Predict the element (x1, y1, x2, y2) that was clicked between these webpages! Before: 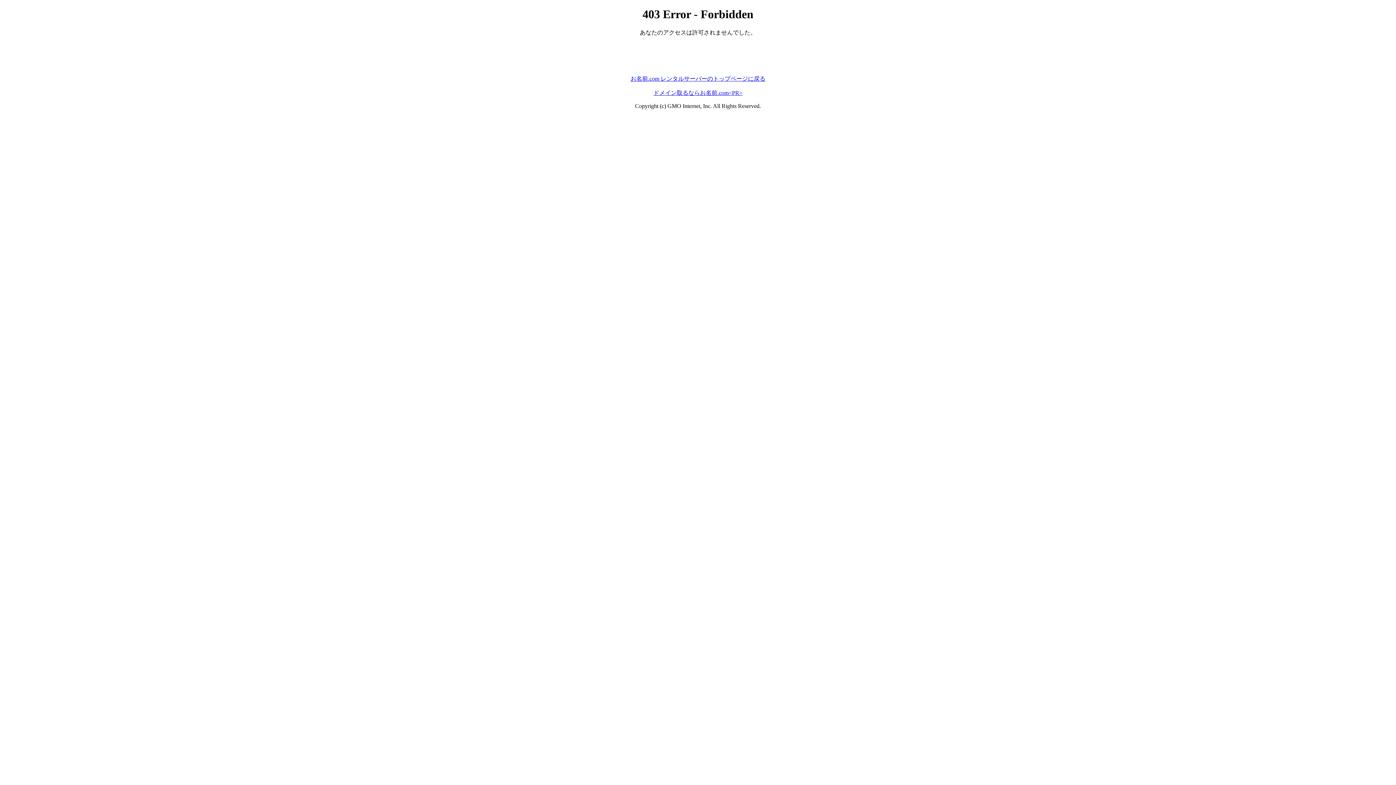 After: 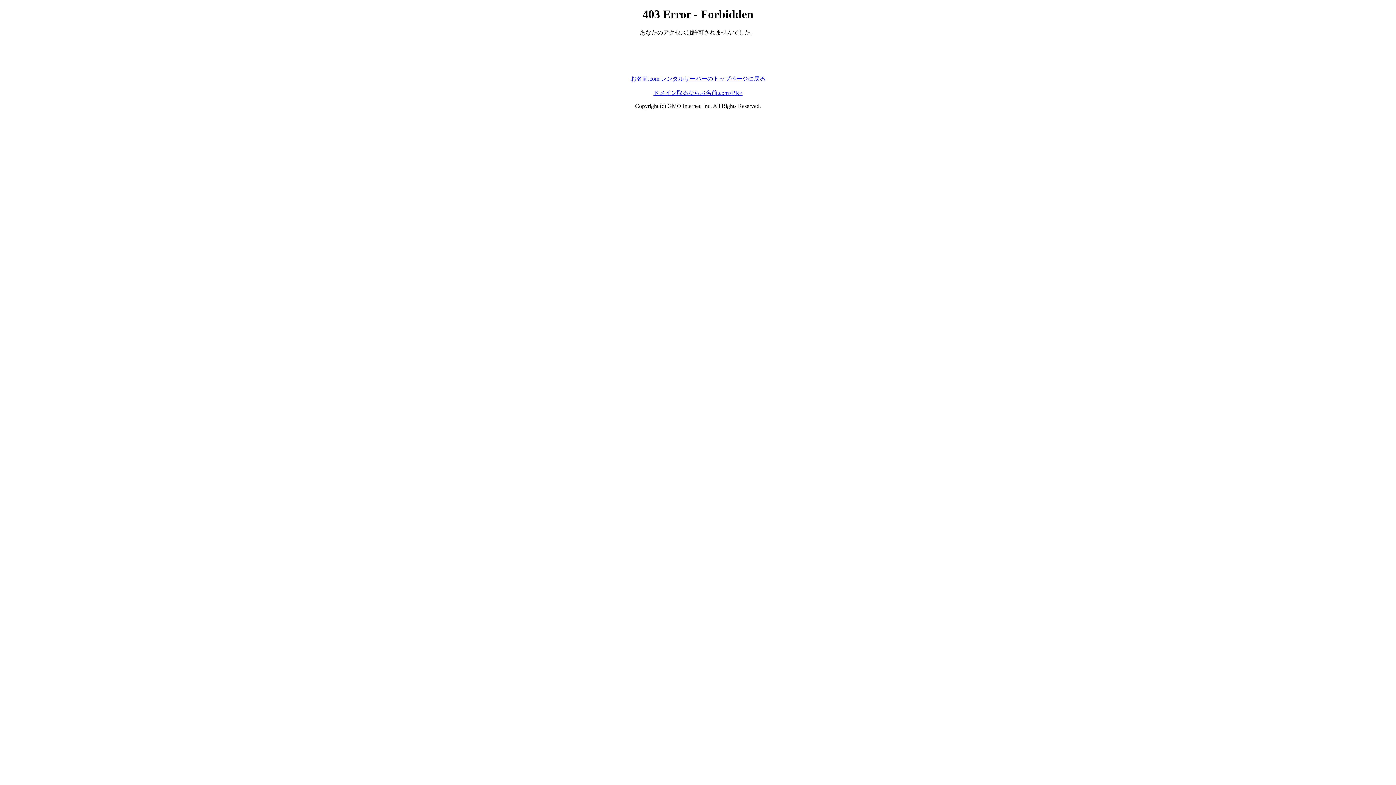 Action: label: お名前.com レンタルサーバーのトップページに戻る bbox: (630, 75, 765, 81)